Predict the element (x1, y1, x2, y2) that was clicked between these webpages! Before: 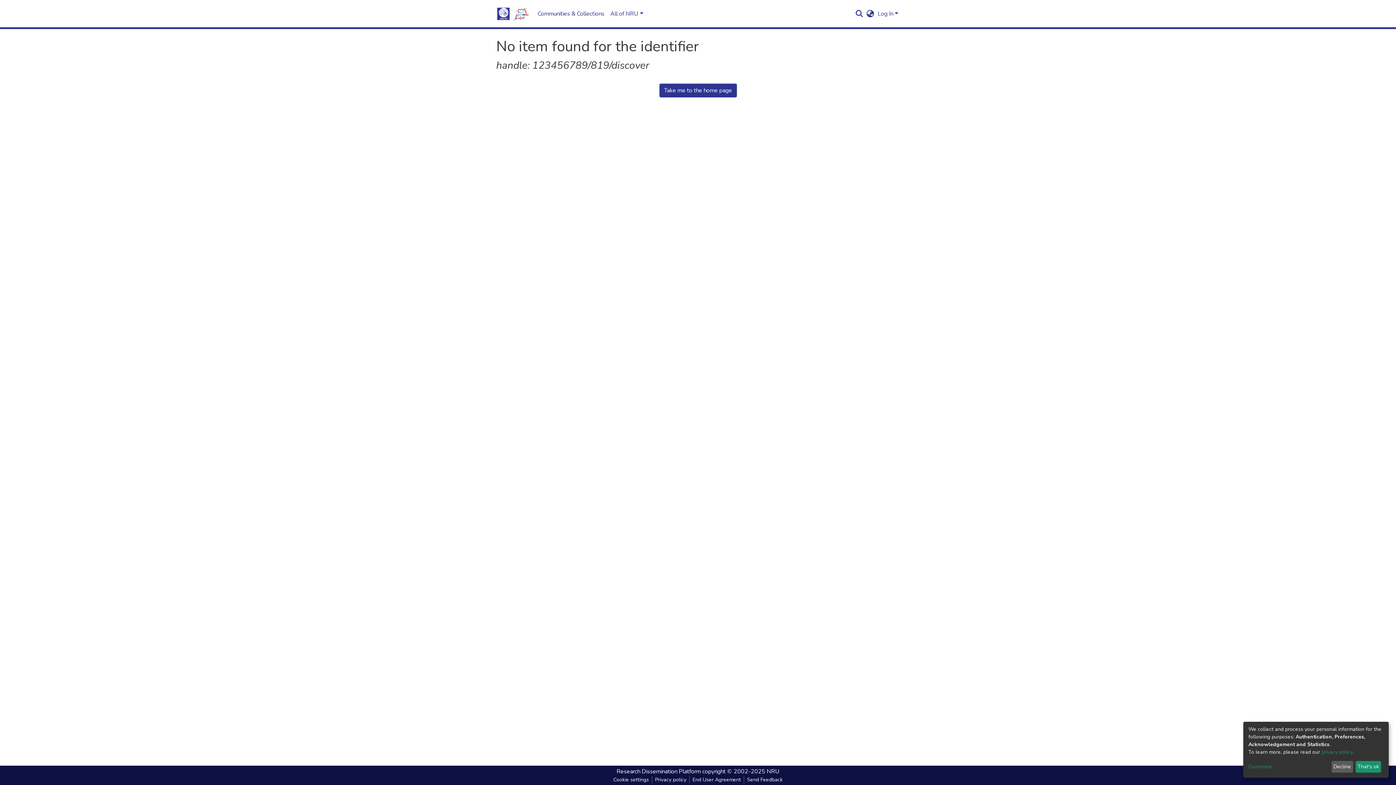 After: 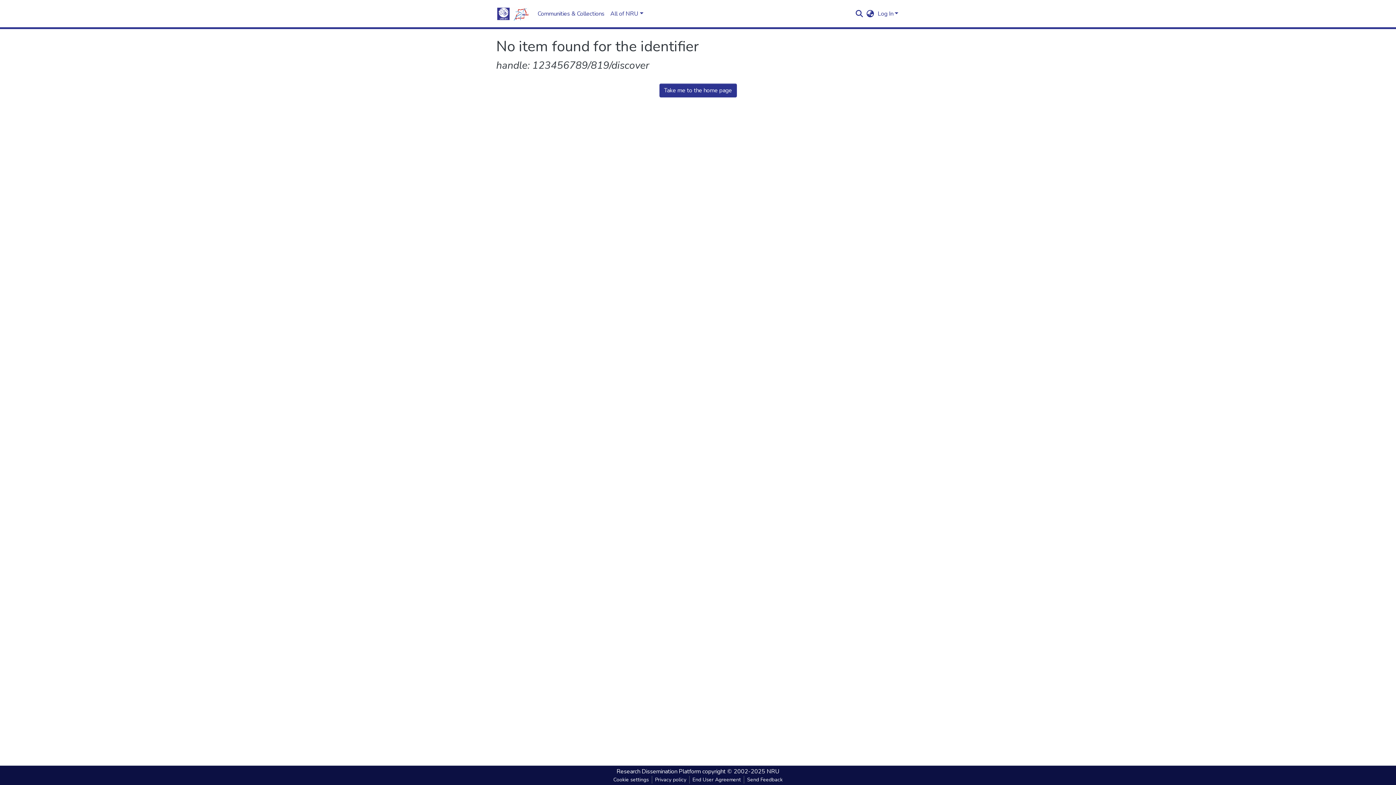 Action: bbox: (1331, 761, 1353, 773) label: Decline